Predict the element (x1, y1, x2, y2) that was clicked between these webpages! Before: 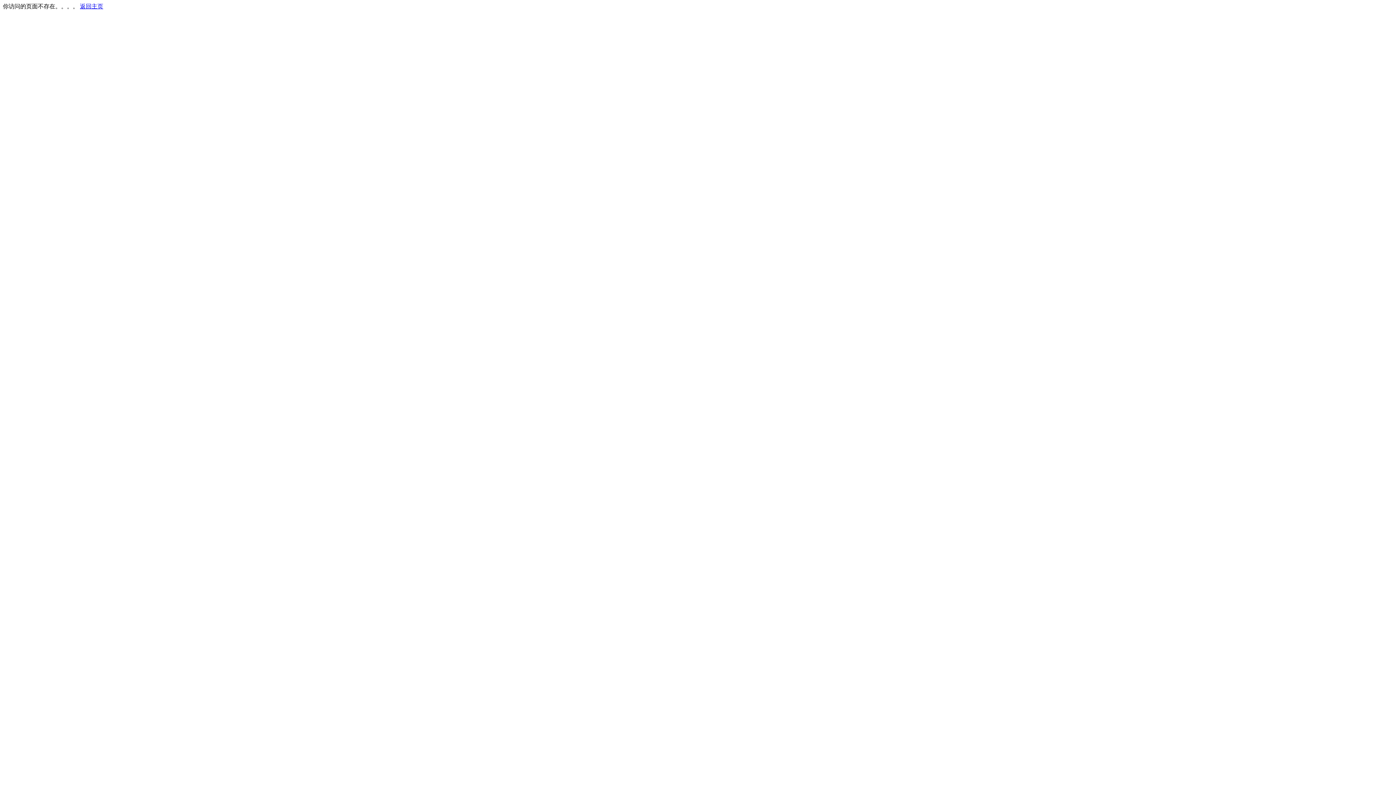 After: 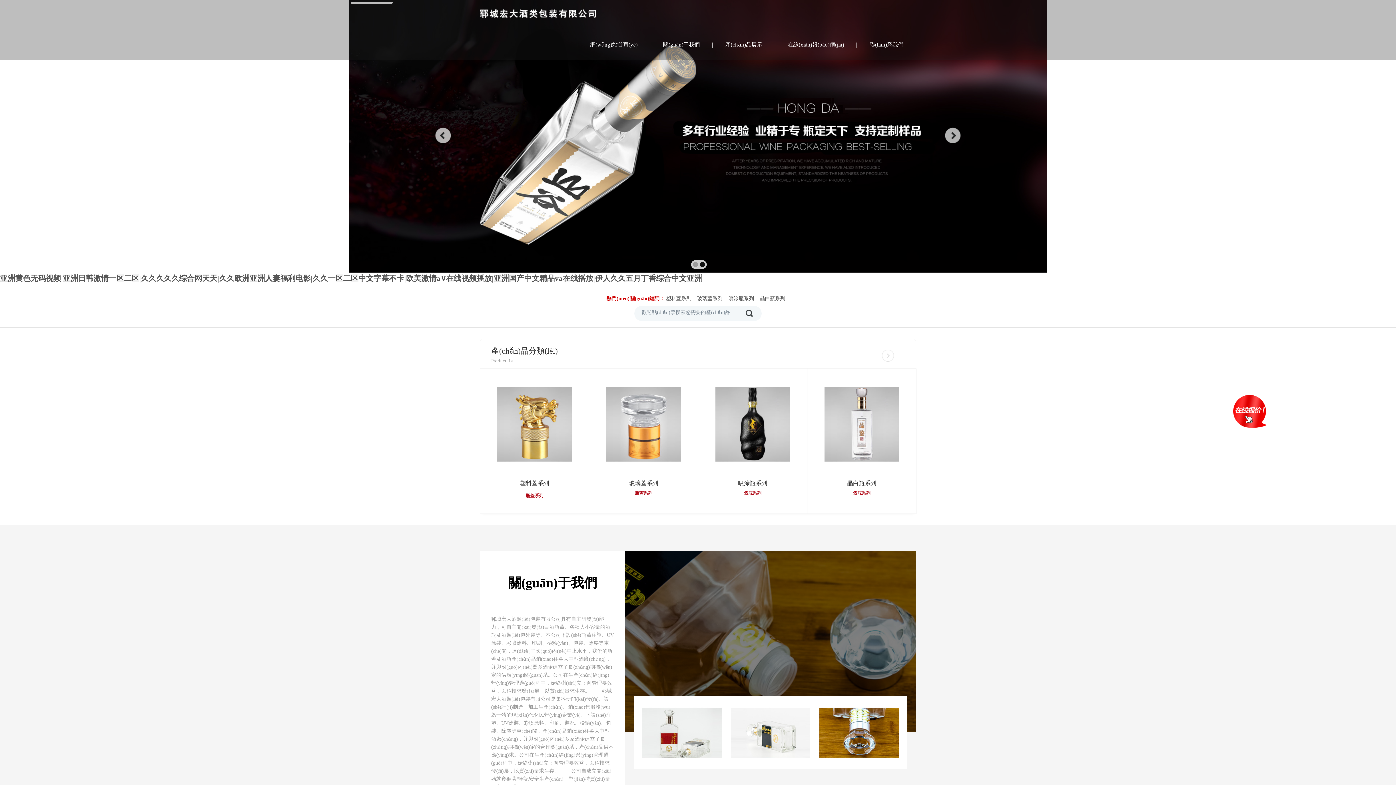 Action: bbox: (80, 3, 103, 9) label: 返回主页